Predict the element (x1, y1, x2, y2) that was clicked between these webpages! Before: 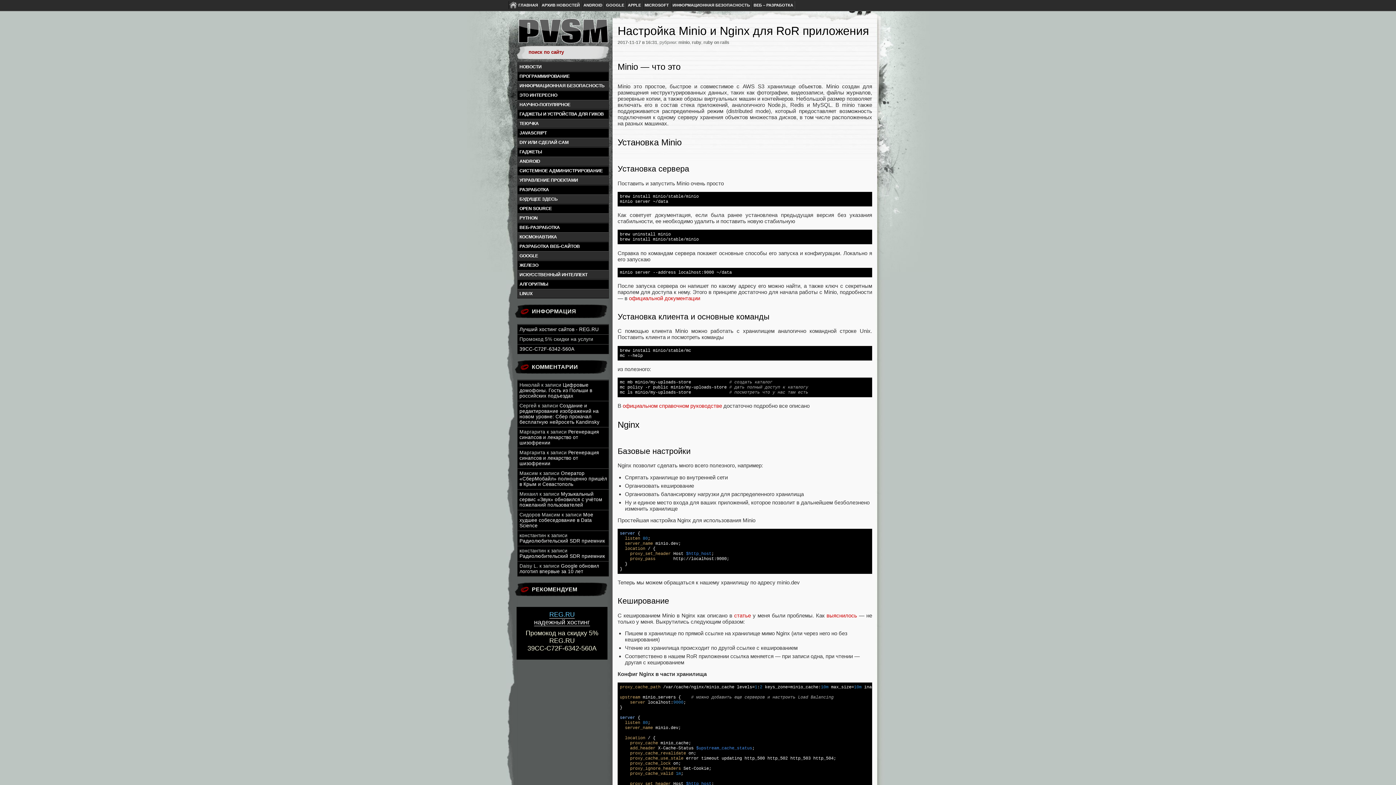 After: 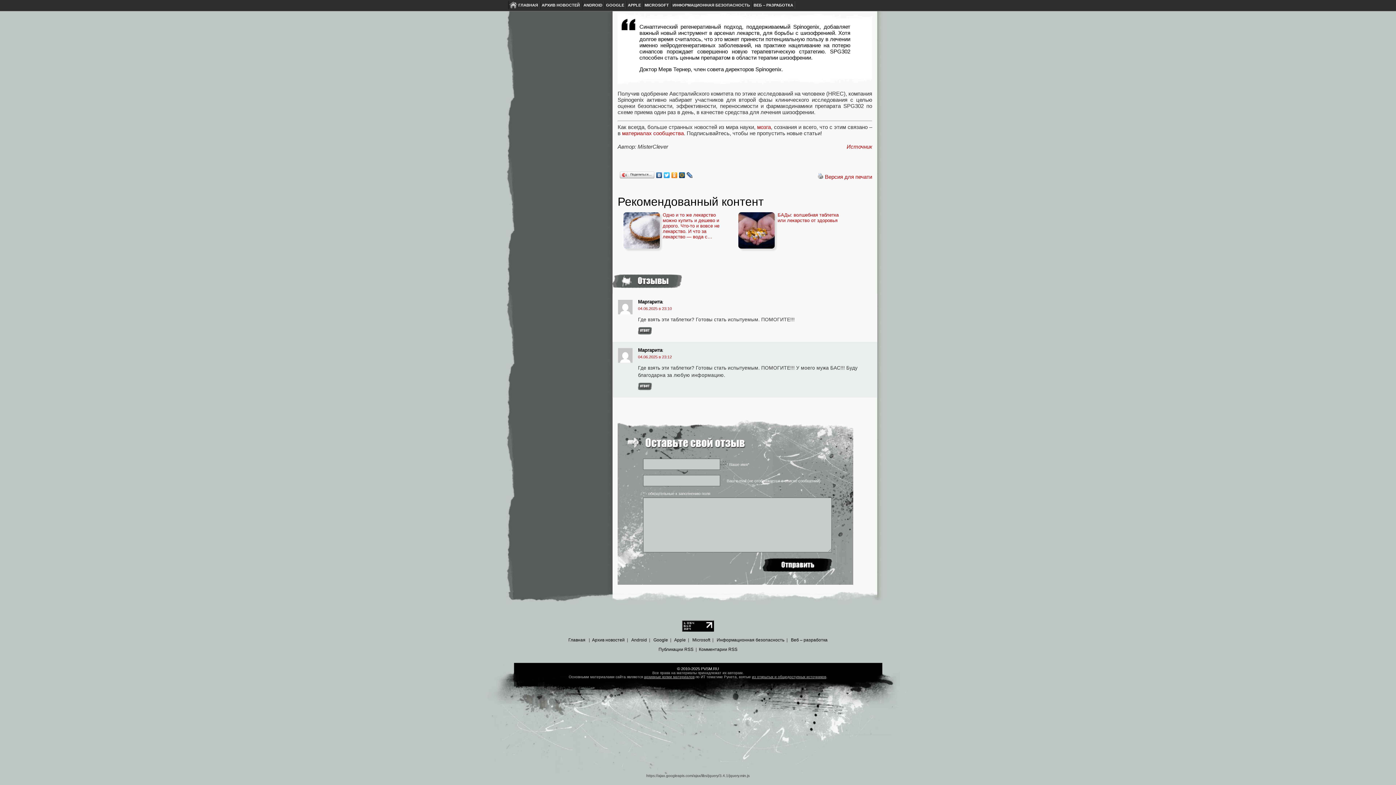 Action: bbox: (519, 429, 599, 445) label: Регенерация синапсов и лекарство от шизофрении